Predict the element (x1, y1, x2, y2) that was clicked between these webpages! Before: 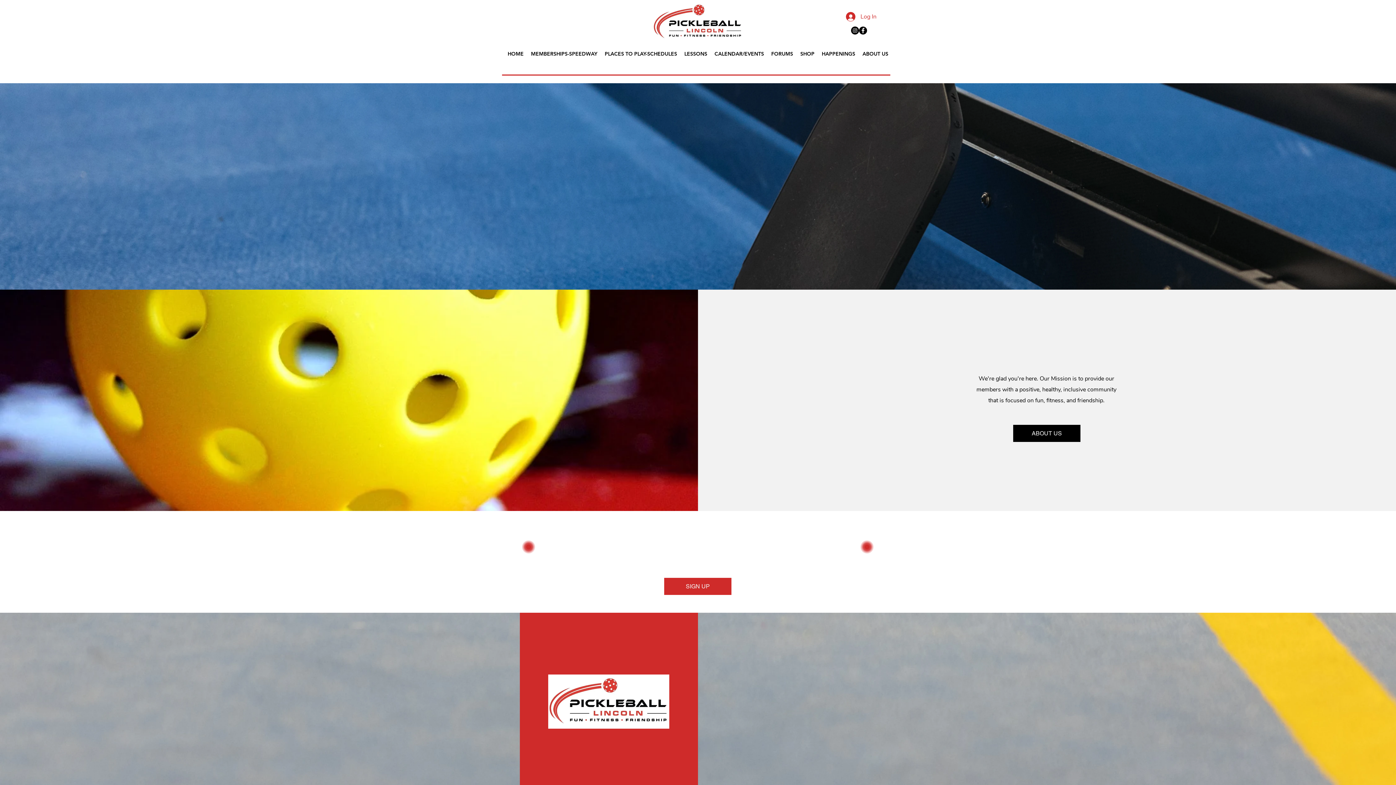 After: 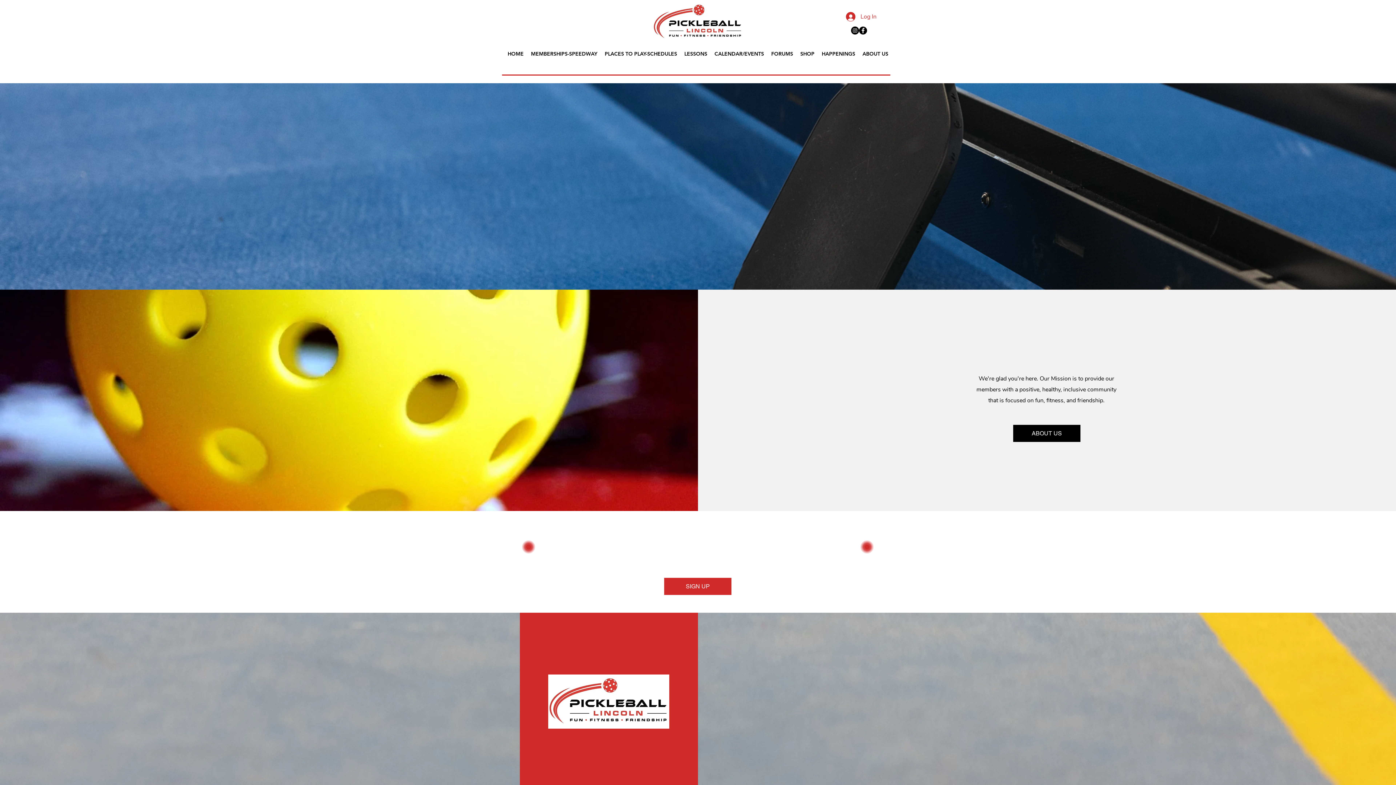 Action: label: Instagram - Black Circle bbox: (851, 26, 859, 34)